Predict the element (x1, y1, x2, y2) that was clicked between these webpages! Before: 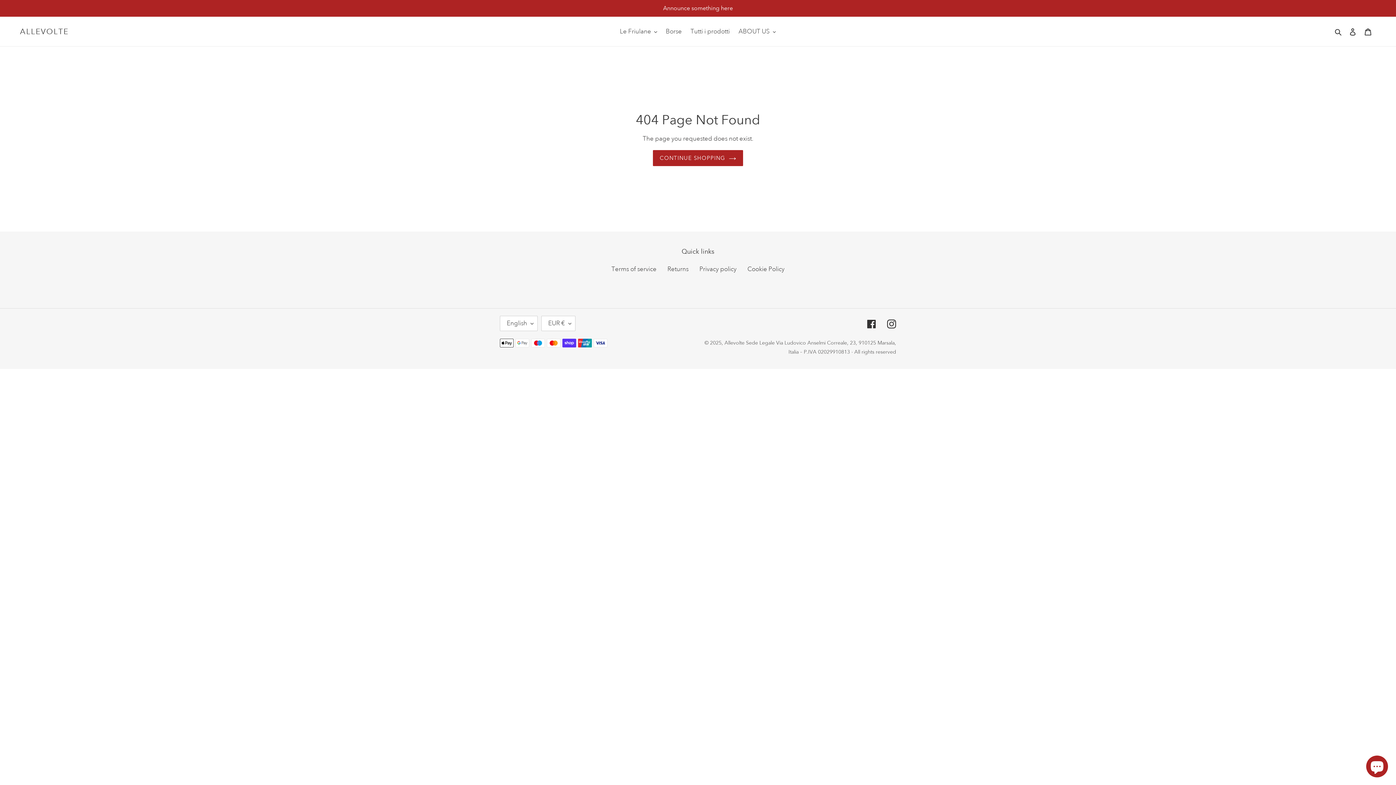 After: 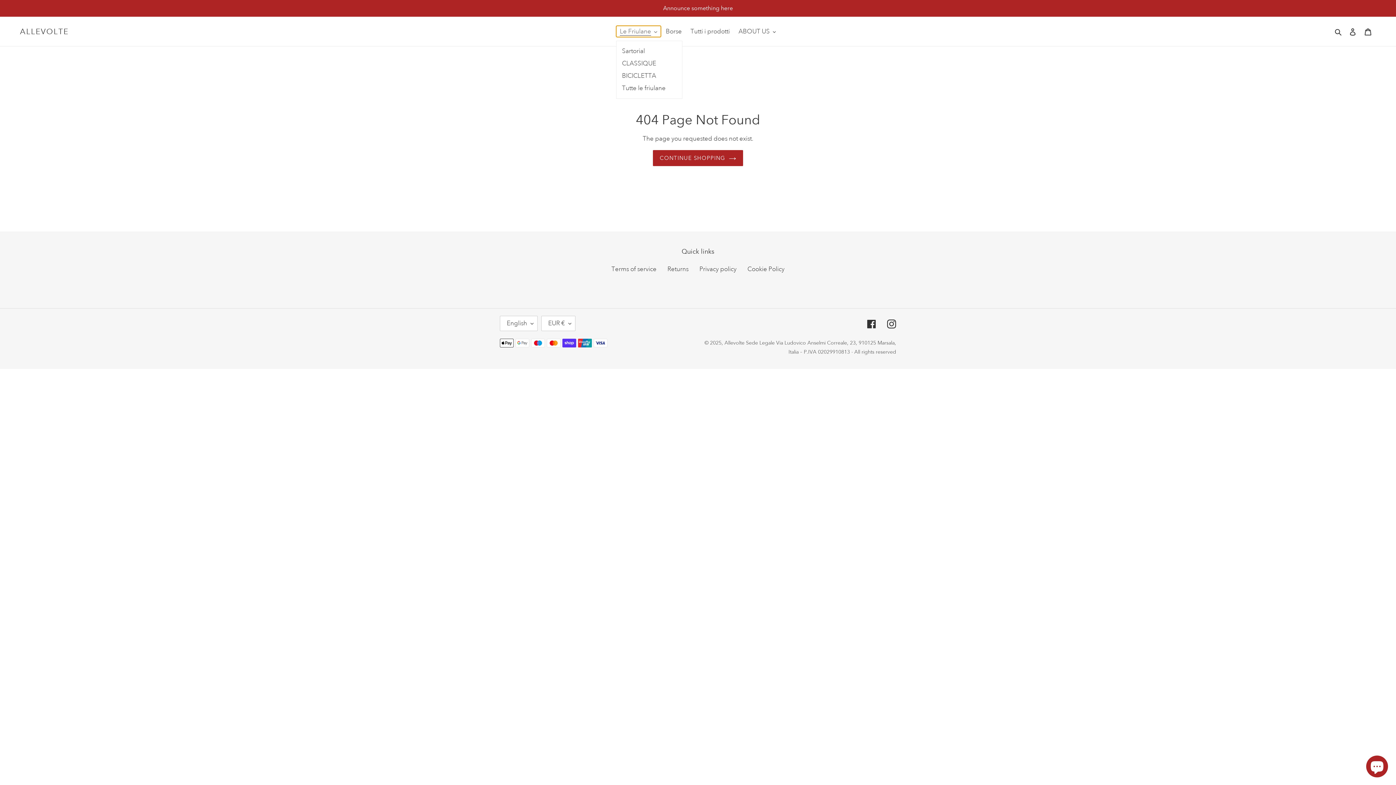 Action: label: Le Friulane bbox: (616, 25, 660, 37)